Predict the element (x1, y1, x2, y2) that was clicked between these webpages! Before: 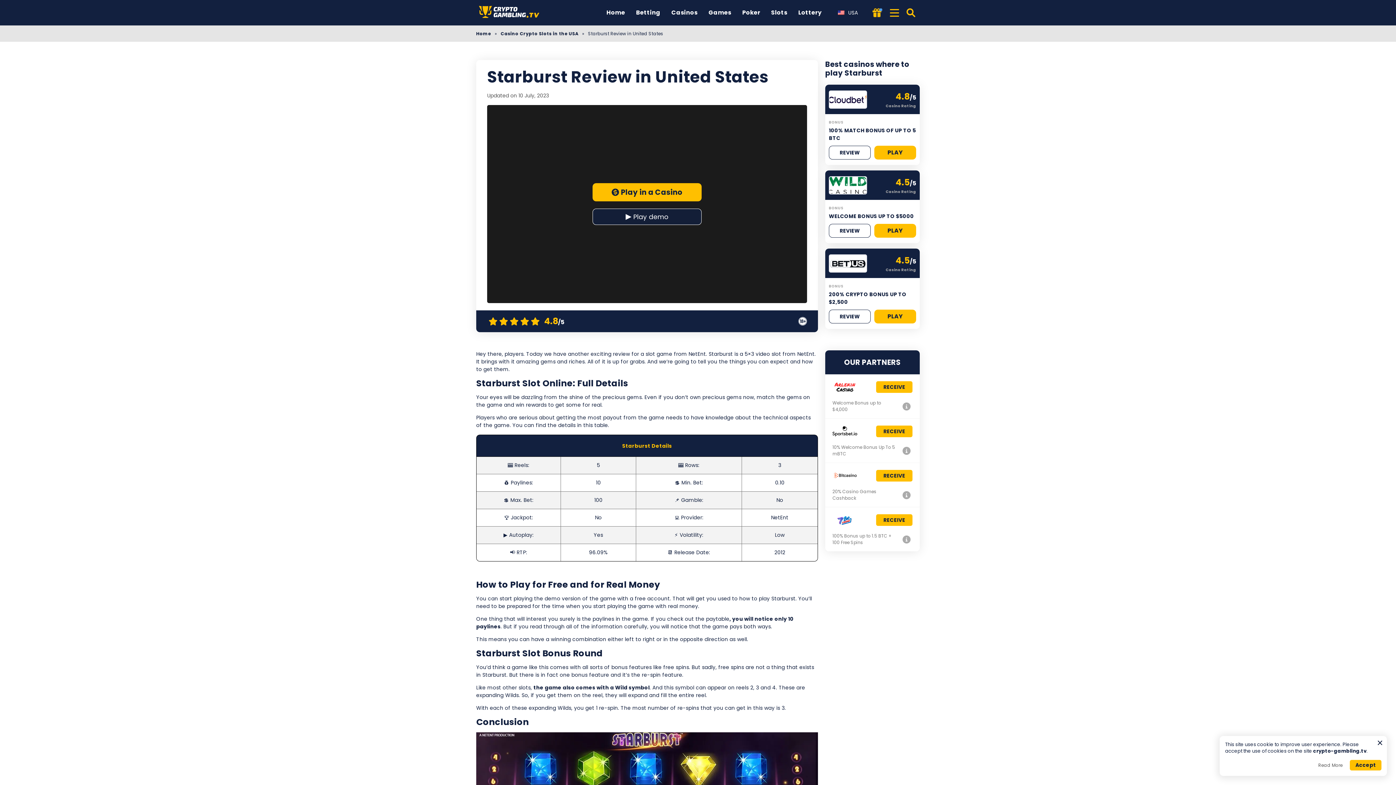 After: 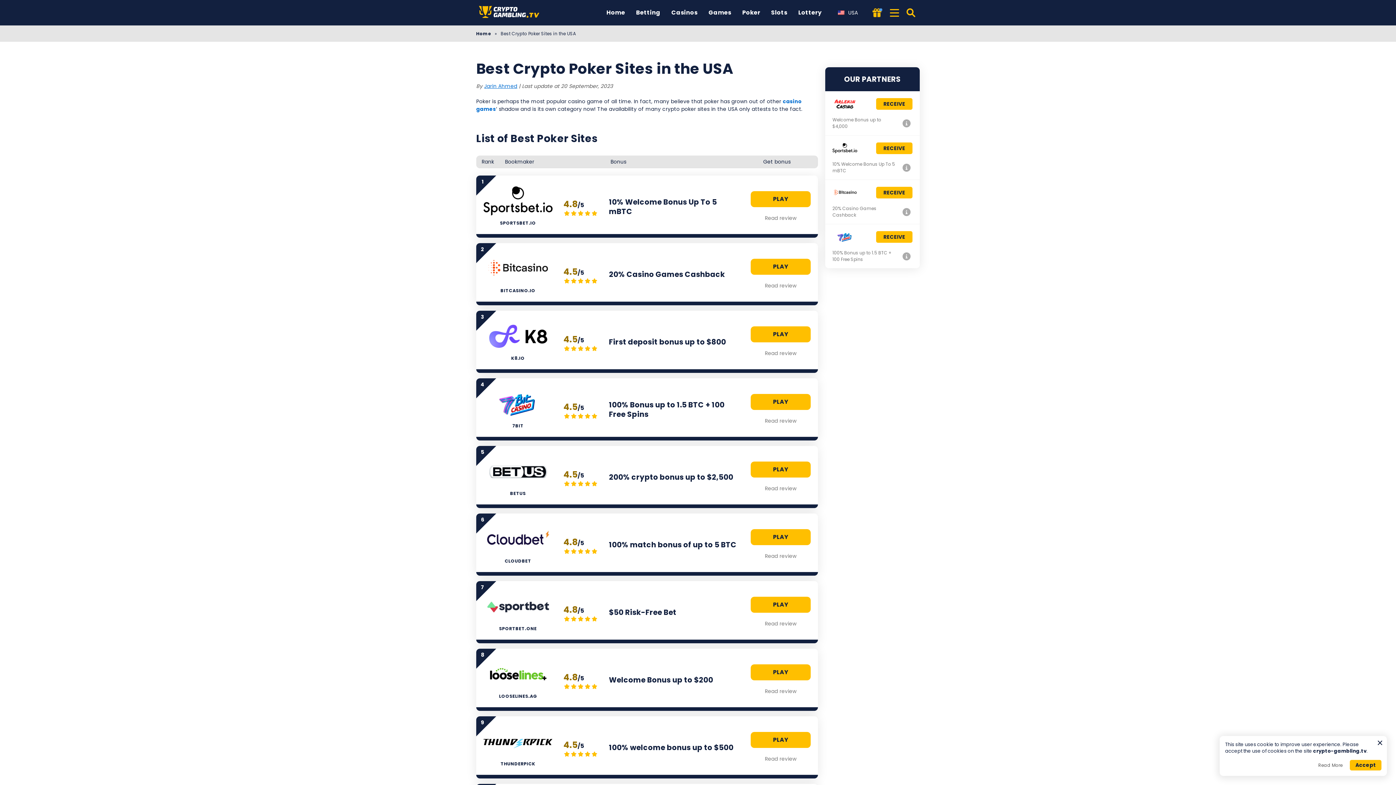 Action: bbox: (738, 0, 764, 25) label: Poker